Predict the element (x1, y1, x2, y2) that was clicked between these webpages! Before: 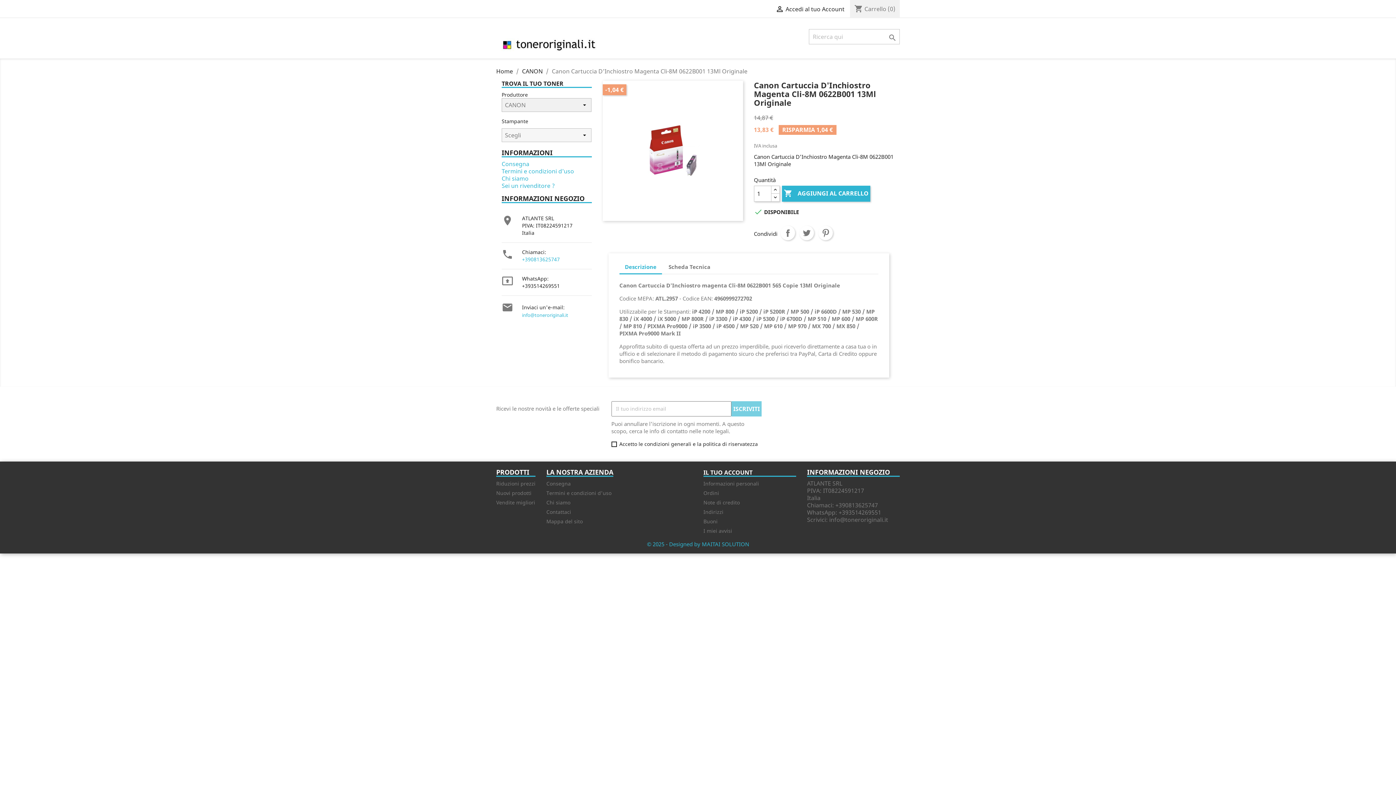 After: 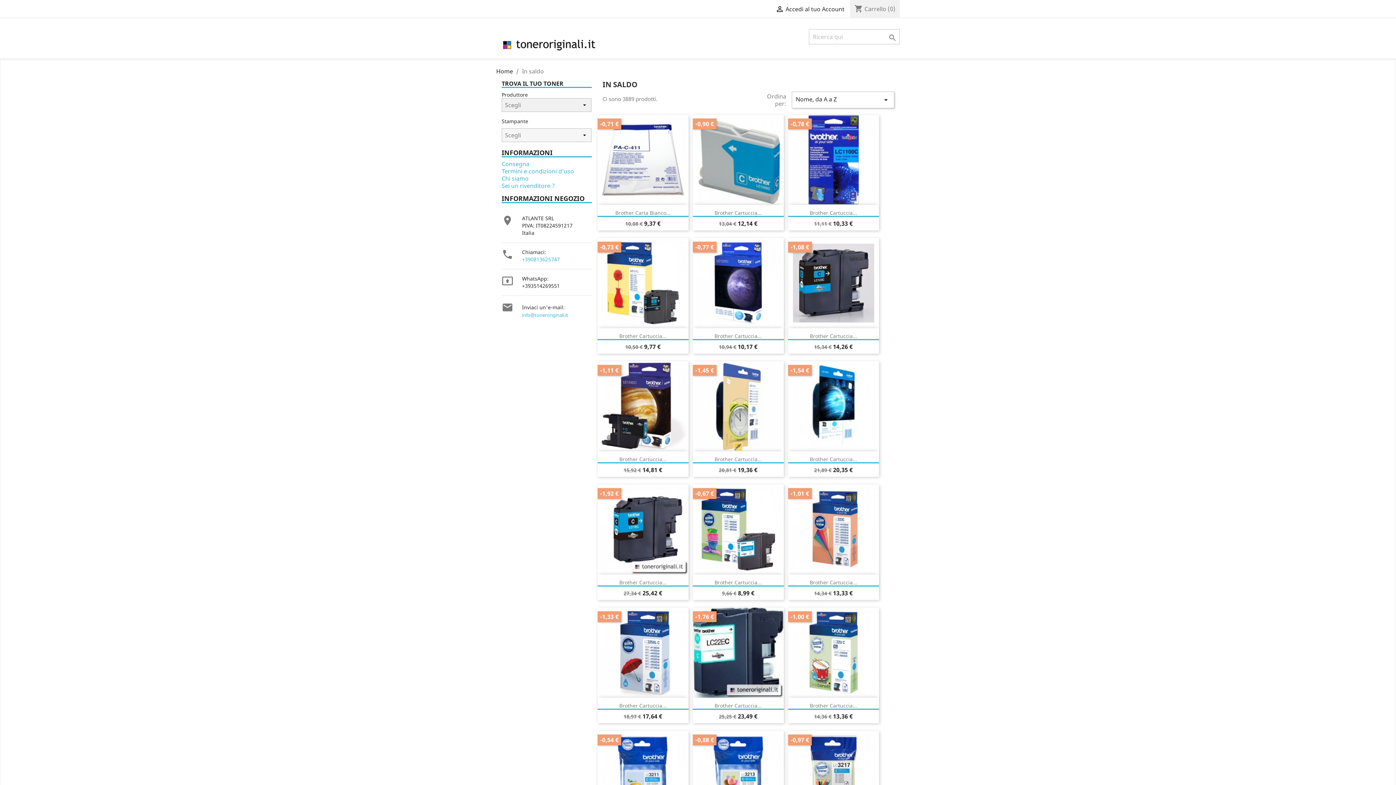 Action: bbox: (496, 480, 535, 487) label: Riduzioni prezzi